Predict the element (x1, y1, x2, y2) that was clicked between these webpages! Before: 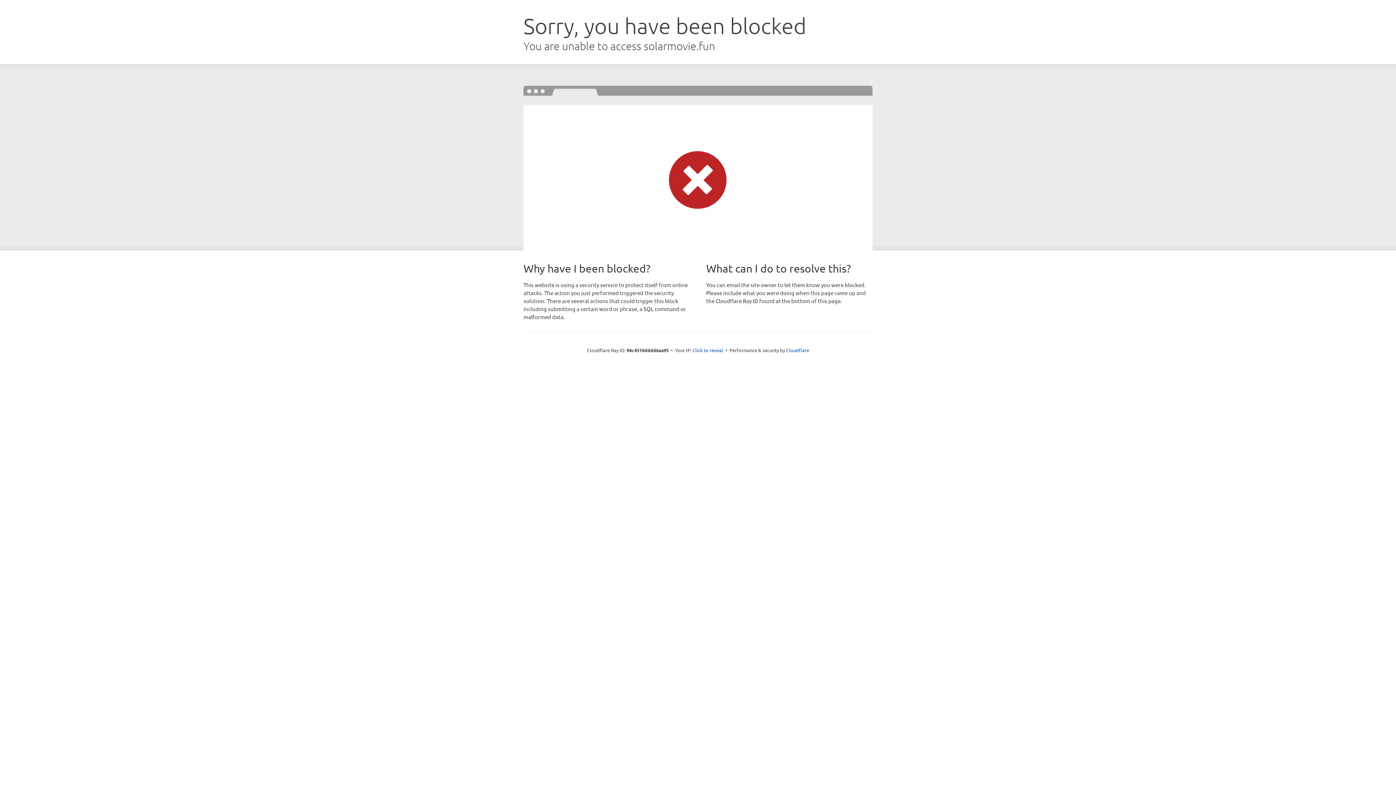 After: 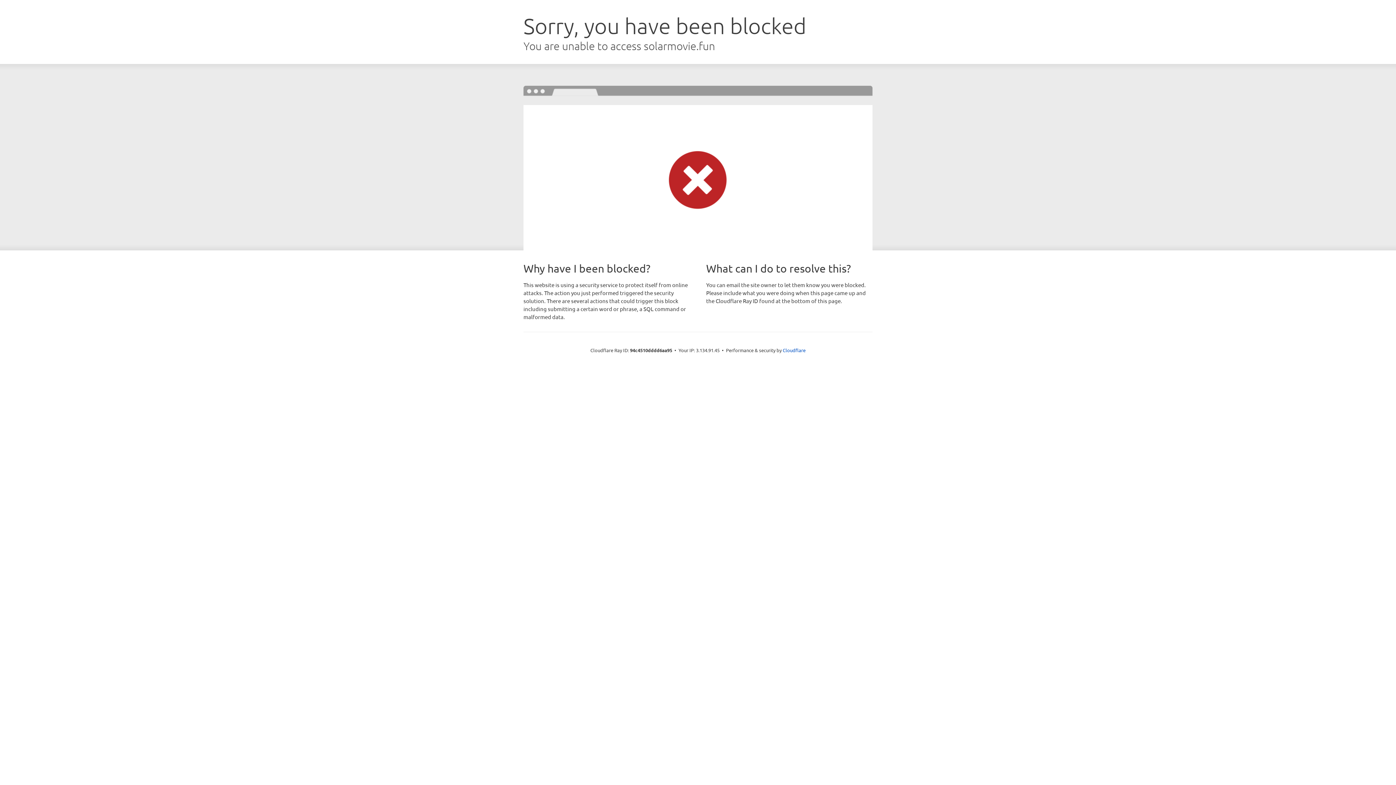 Action: label: Click to reveal bbox: (692, 346, 723, 353)